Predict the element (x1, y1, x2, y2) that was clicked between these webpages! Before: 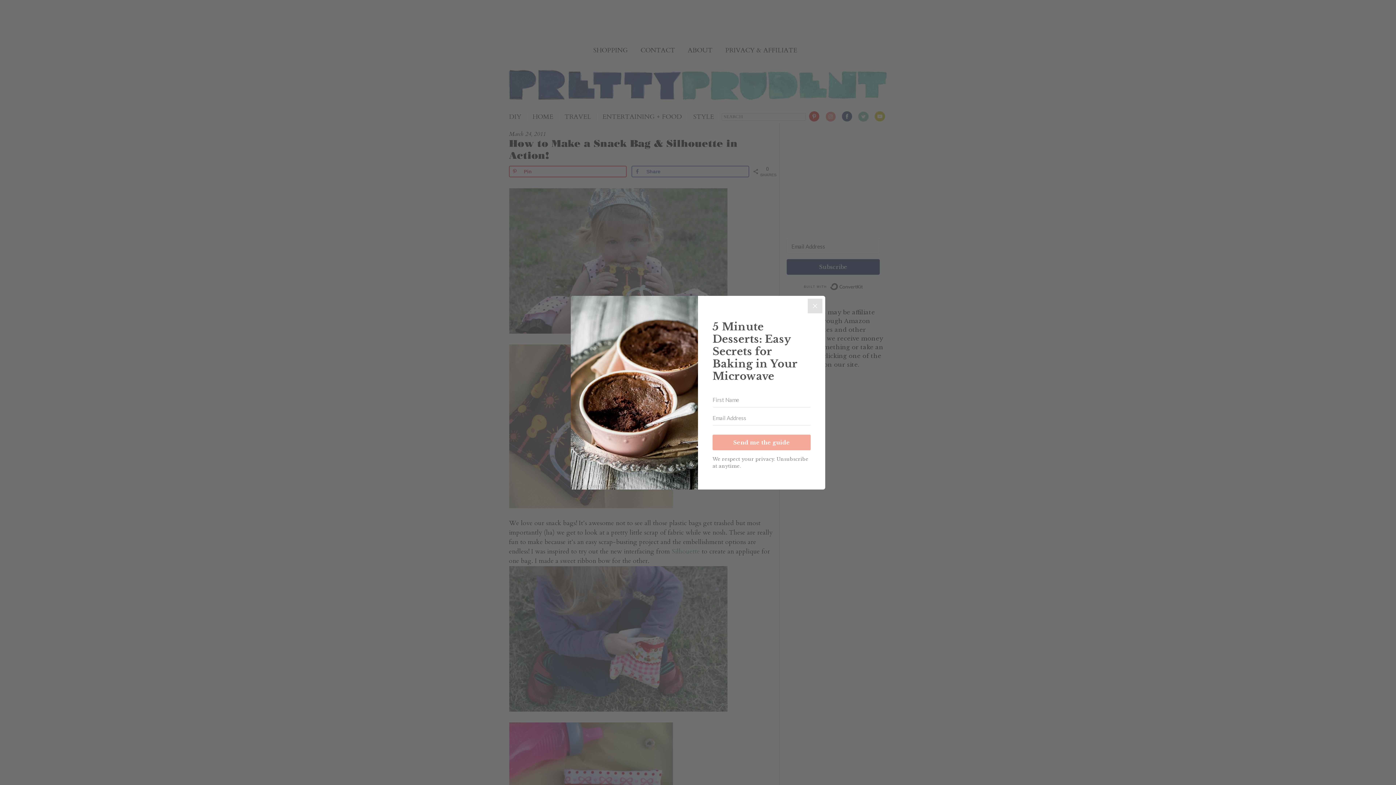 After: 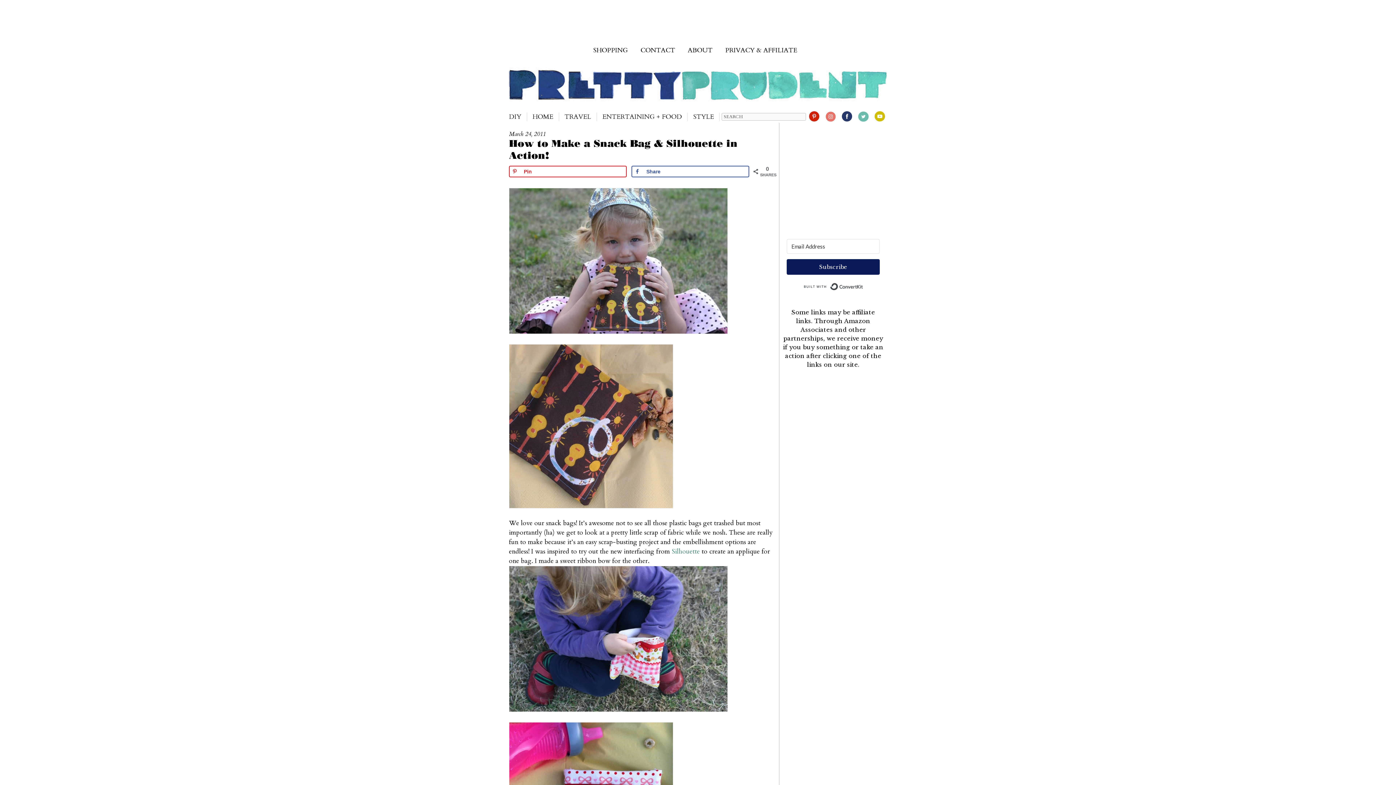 Action: label: Close bbox: (808, 298, 822, 313)